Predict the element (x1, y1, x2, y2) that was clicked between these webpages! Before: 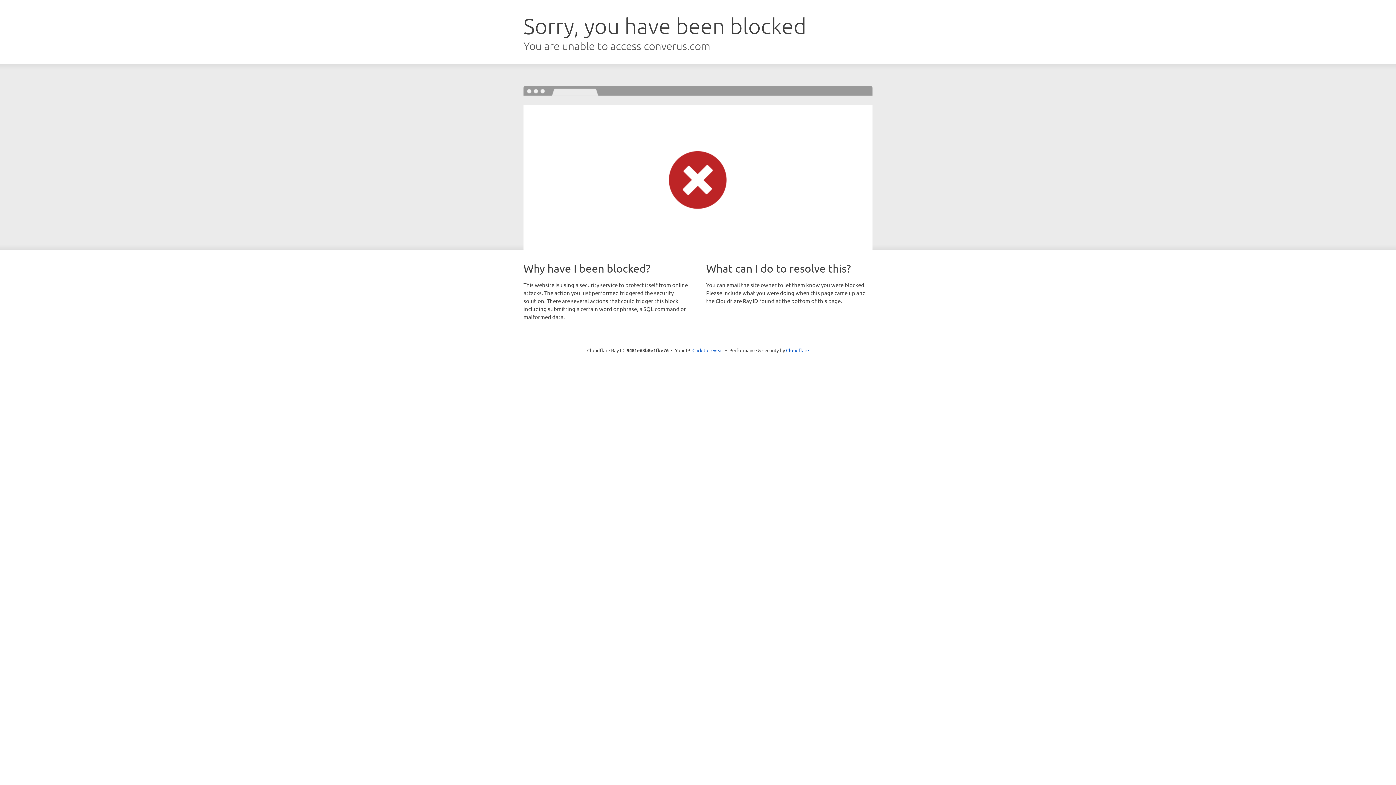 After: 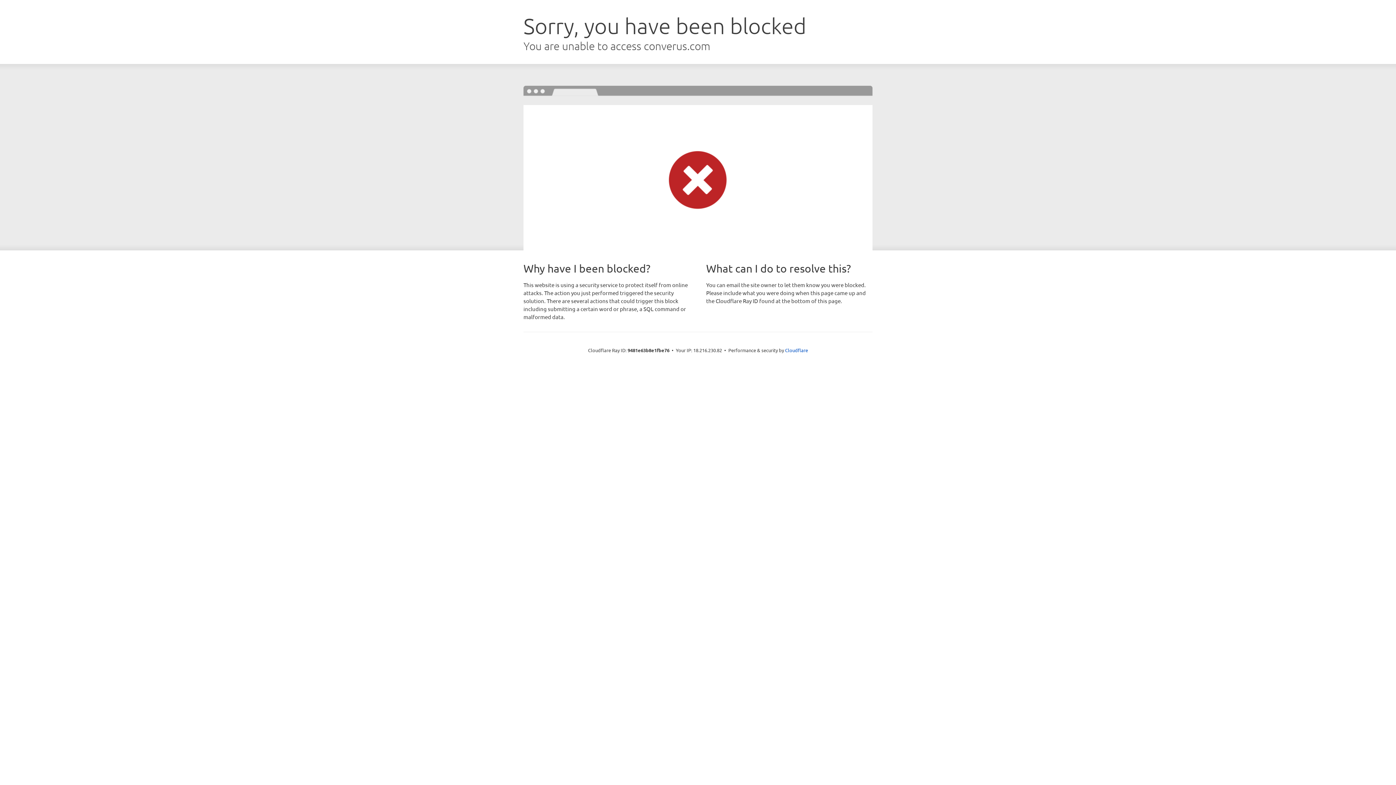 Action: label: Click to reveal bbox: (692, 346, 723, 353)